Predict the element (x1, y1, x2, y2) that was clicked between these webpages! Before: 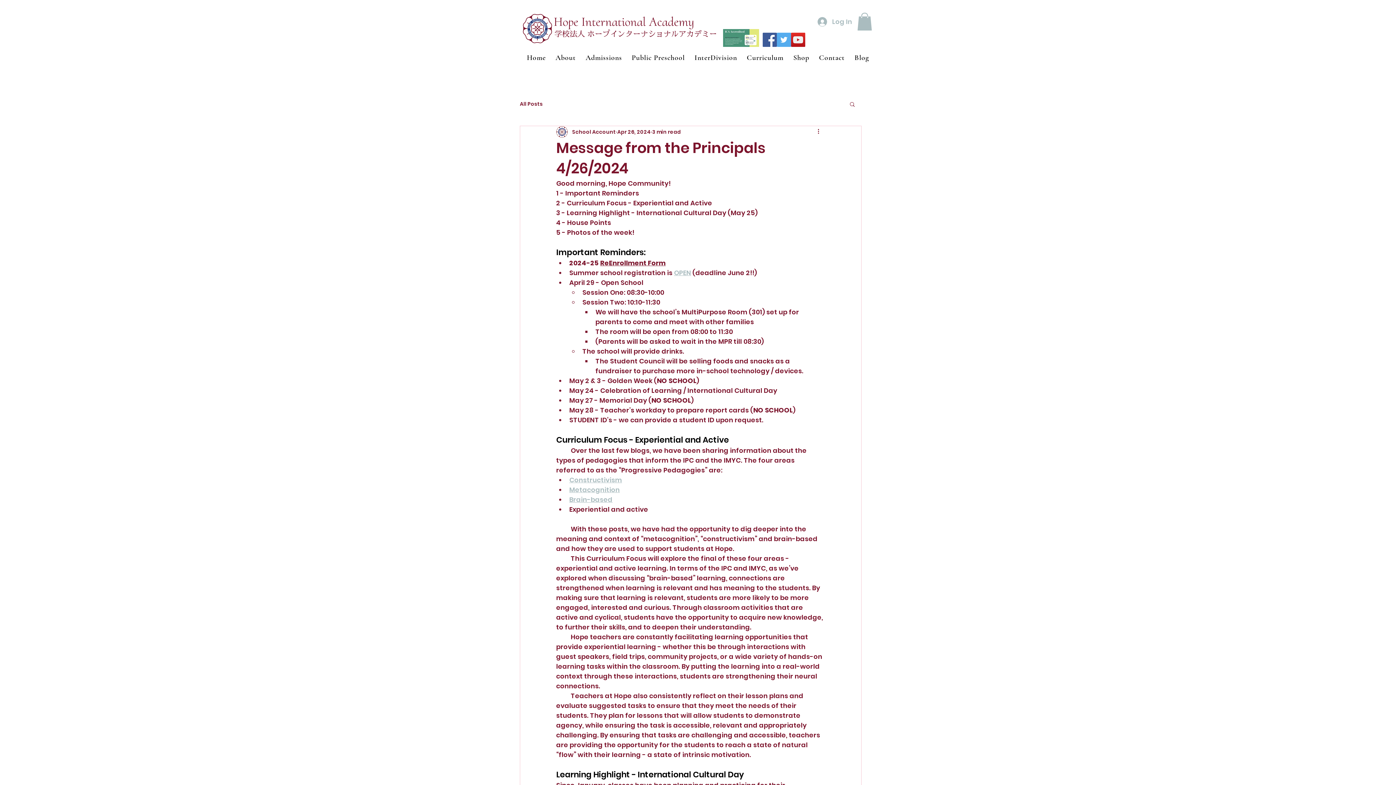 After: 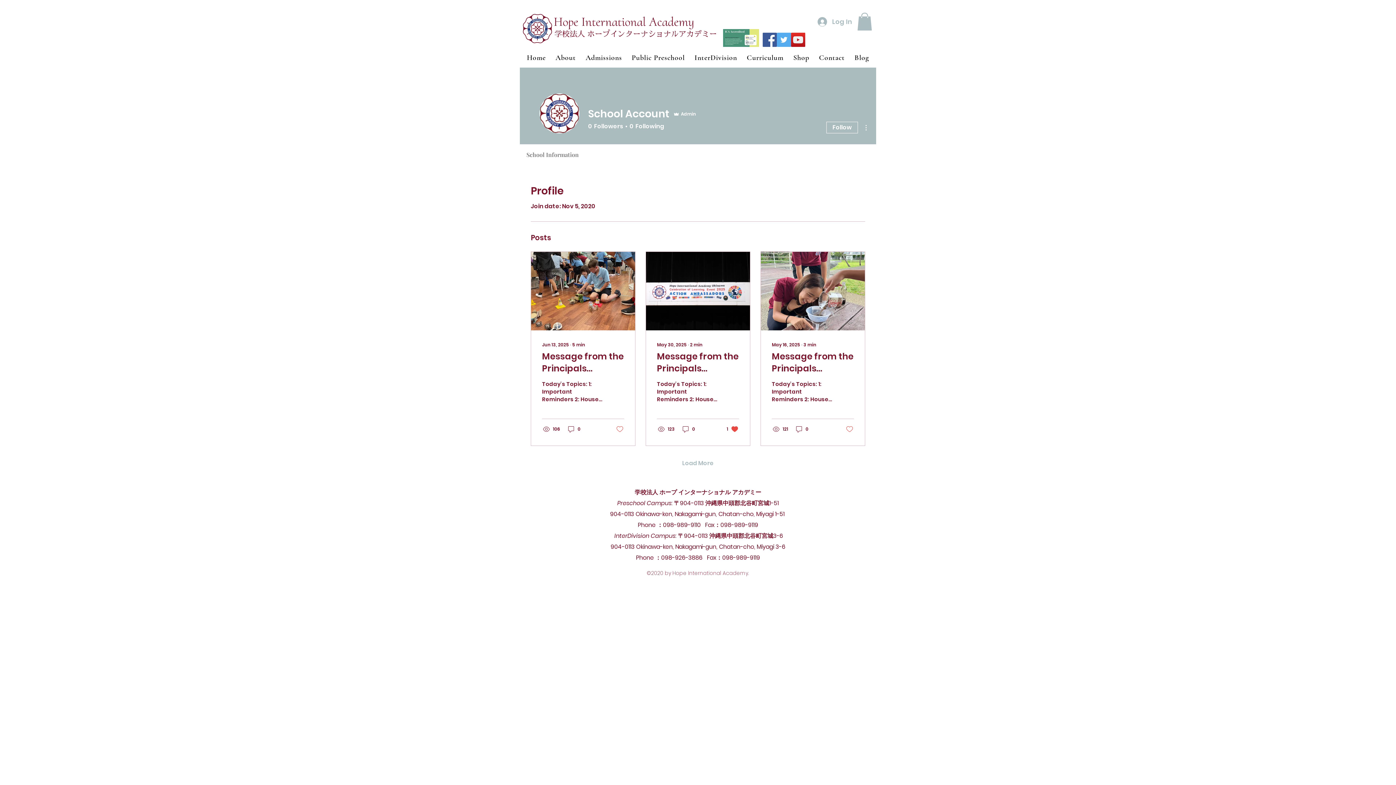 Action: bbox: (572, 128, 616, 135) label: School Account